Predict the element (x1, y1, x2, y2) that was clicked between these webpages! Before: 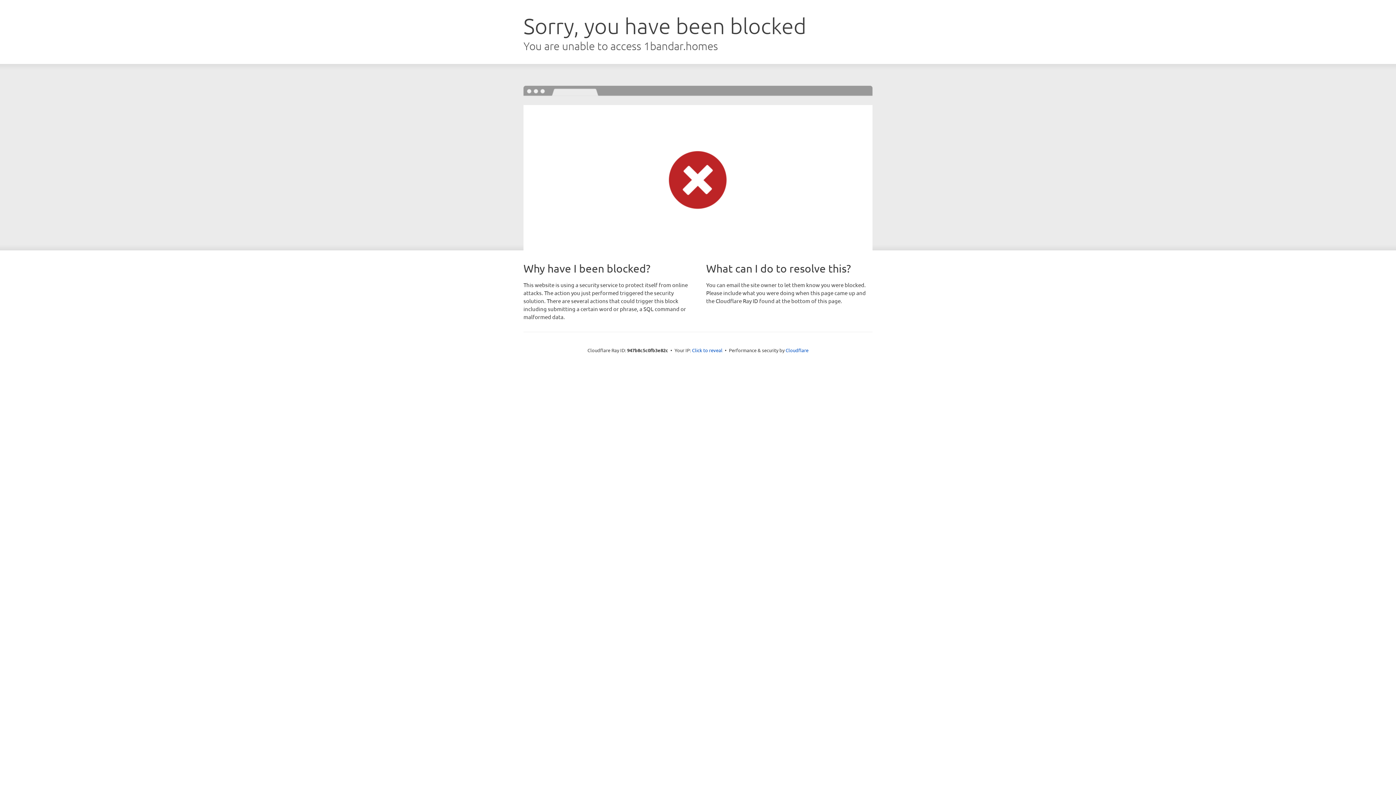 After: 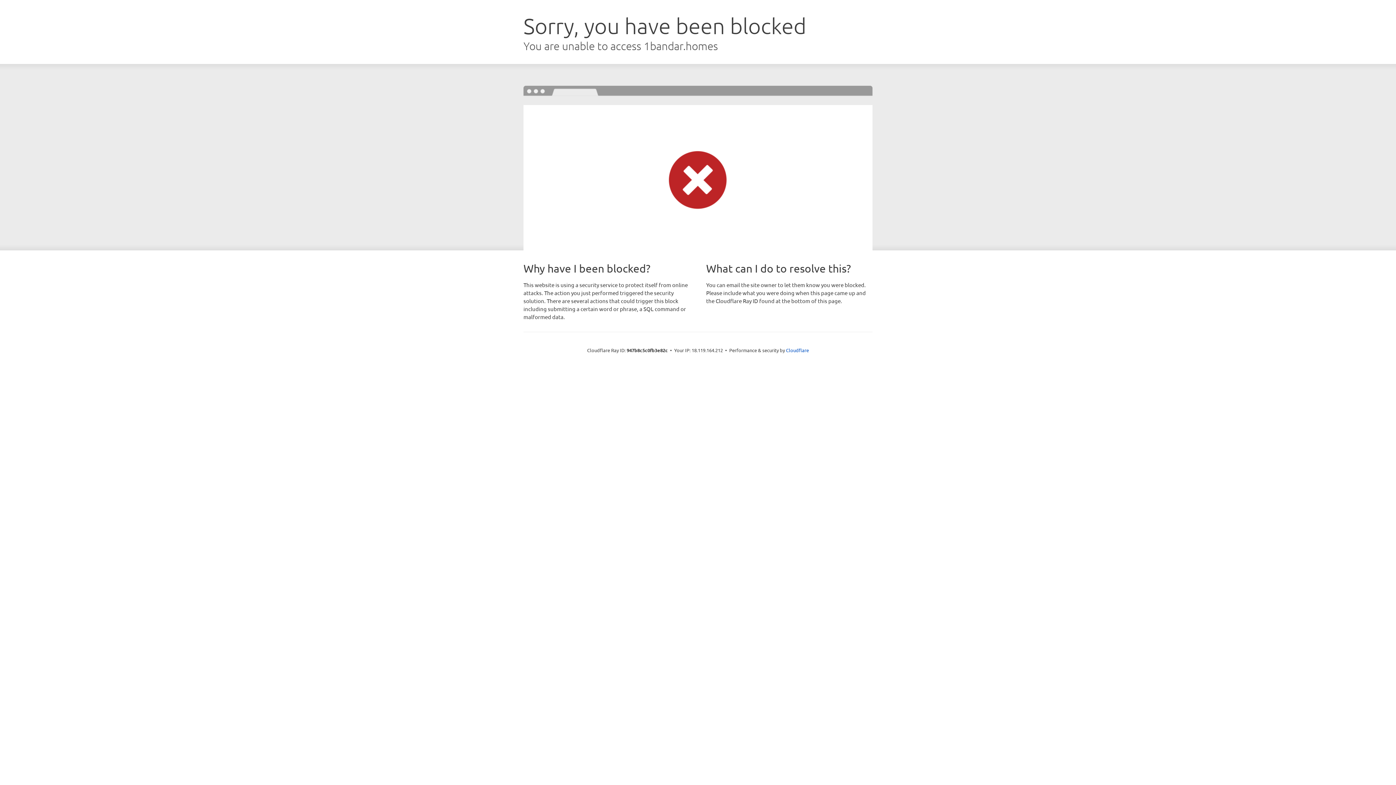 Action: label: Click to reveal bbox: (692, 346, 722, 353)